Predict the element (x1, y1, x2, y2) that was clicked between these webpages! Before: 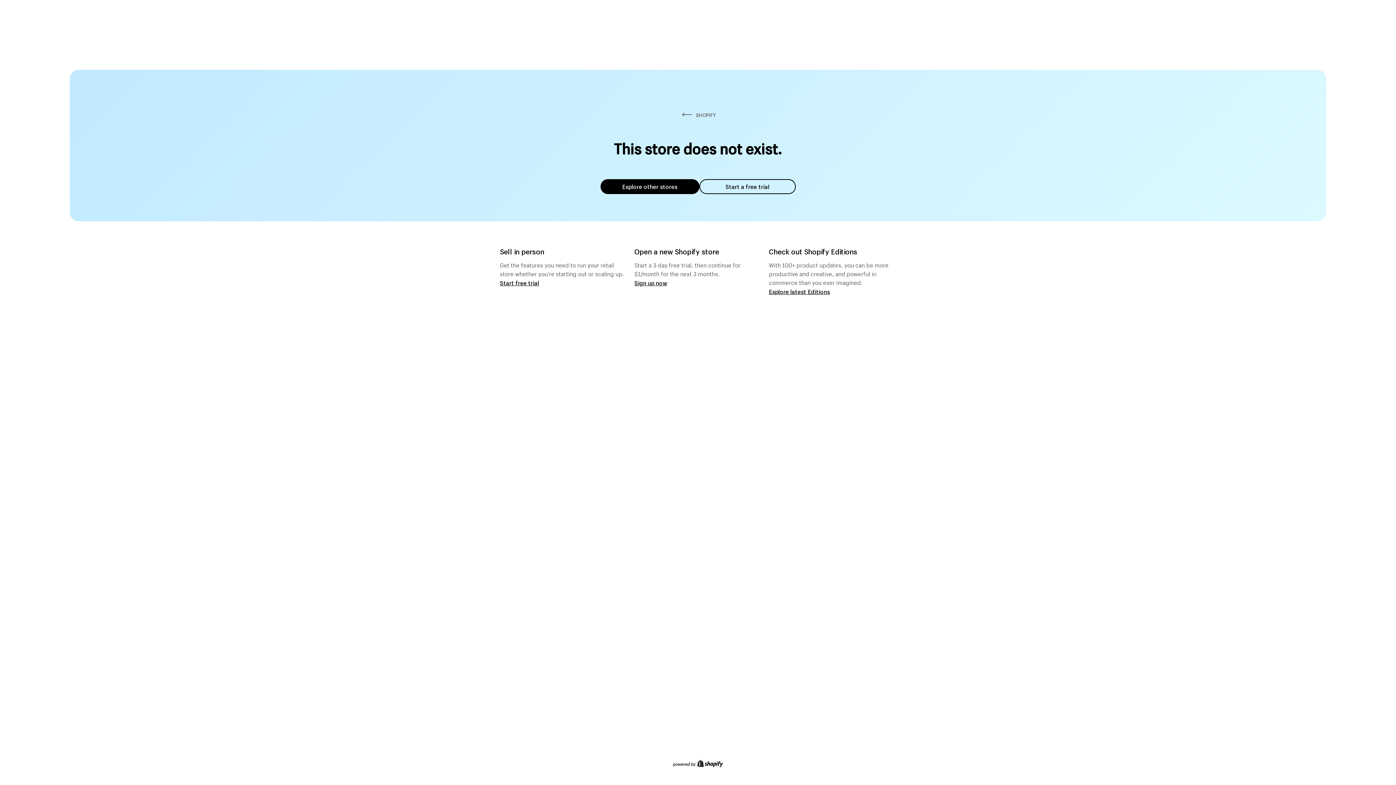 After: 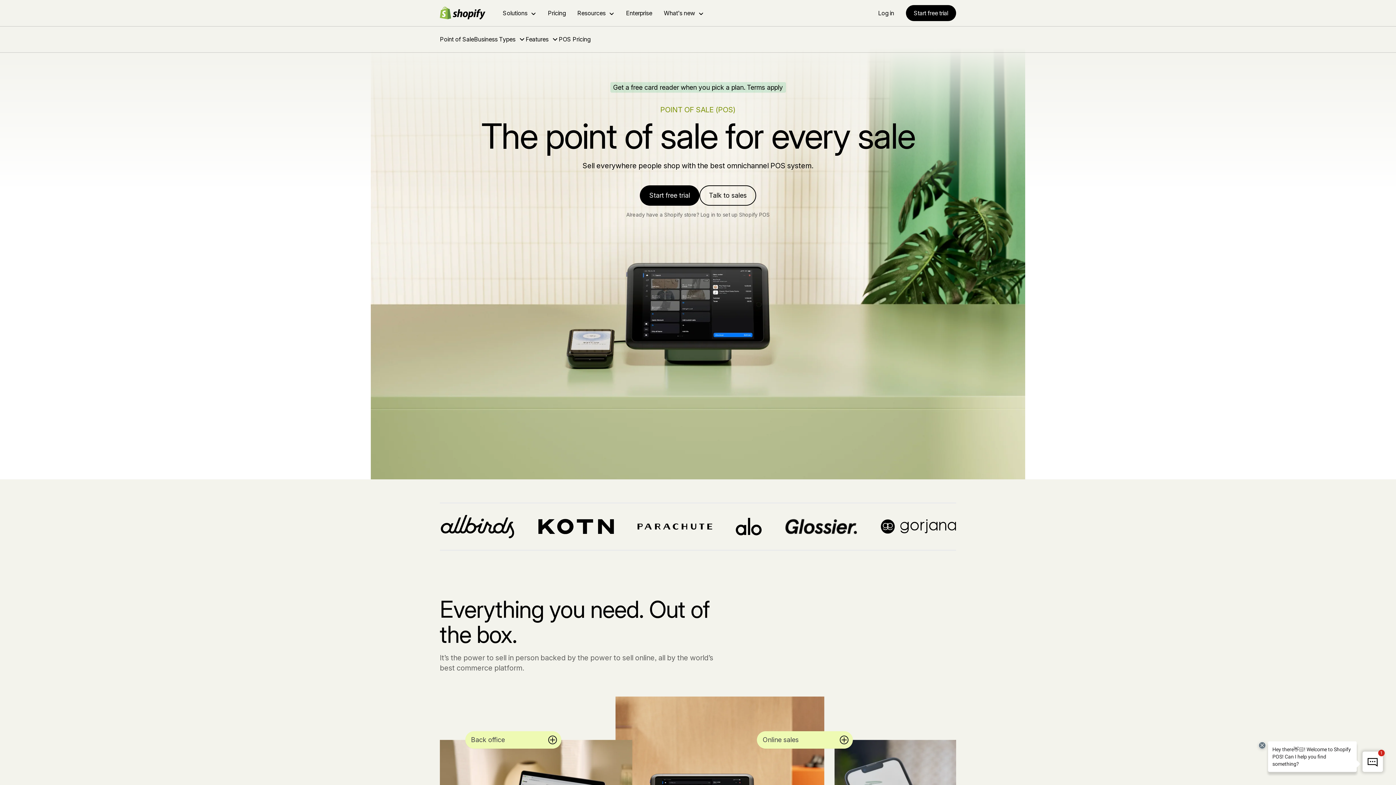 Action: label: Start free trial bbox: (500, 279, 539, 286)